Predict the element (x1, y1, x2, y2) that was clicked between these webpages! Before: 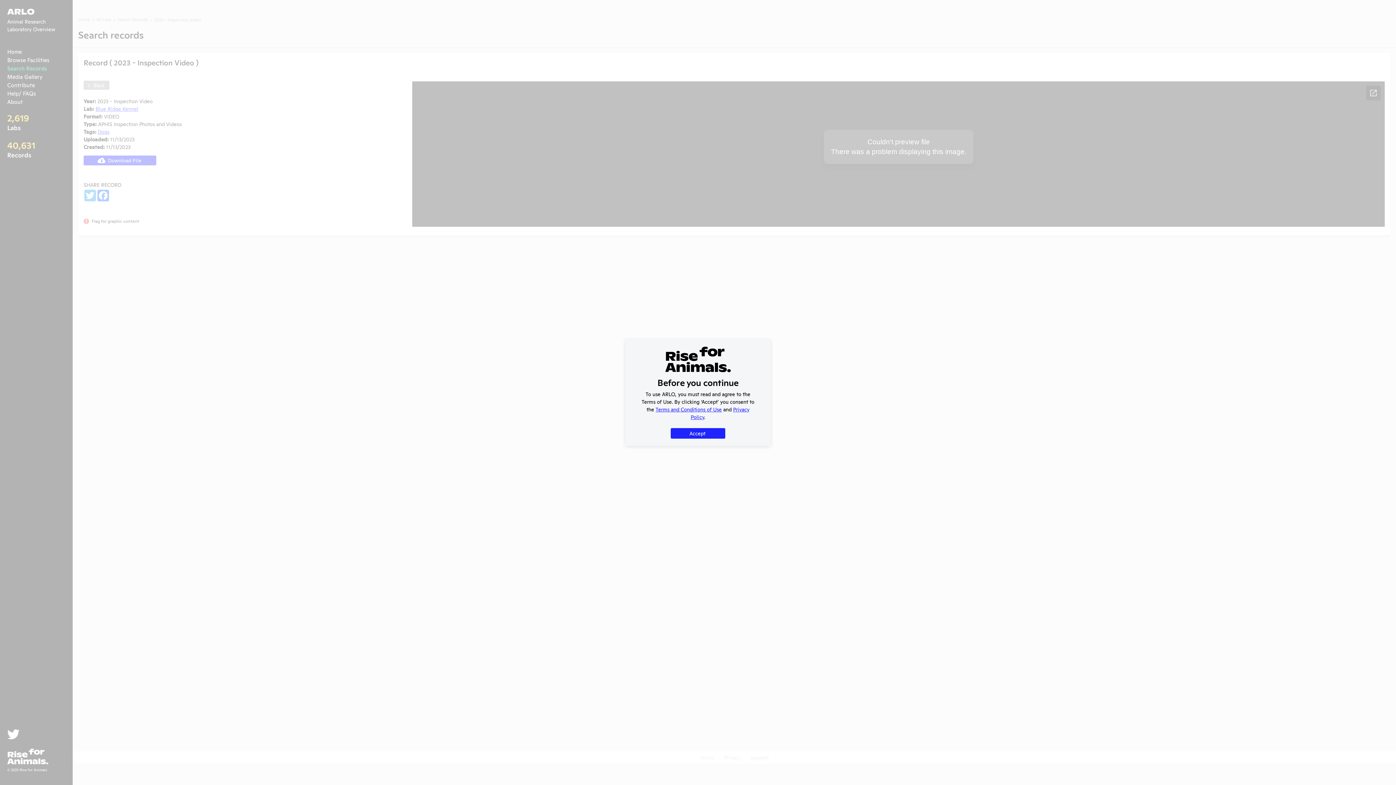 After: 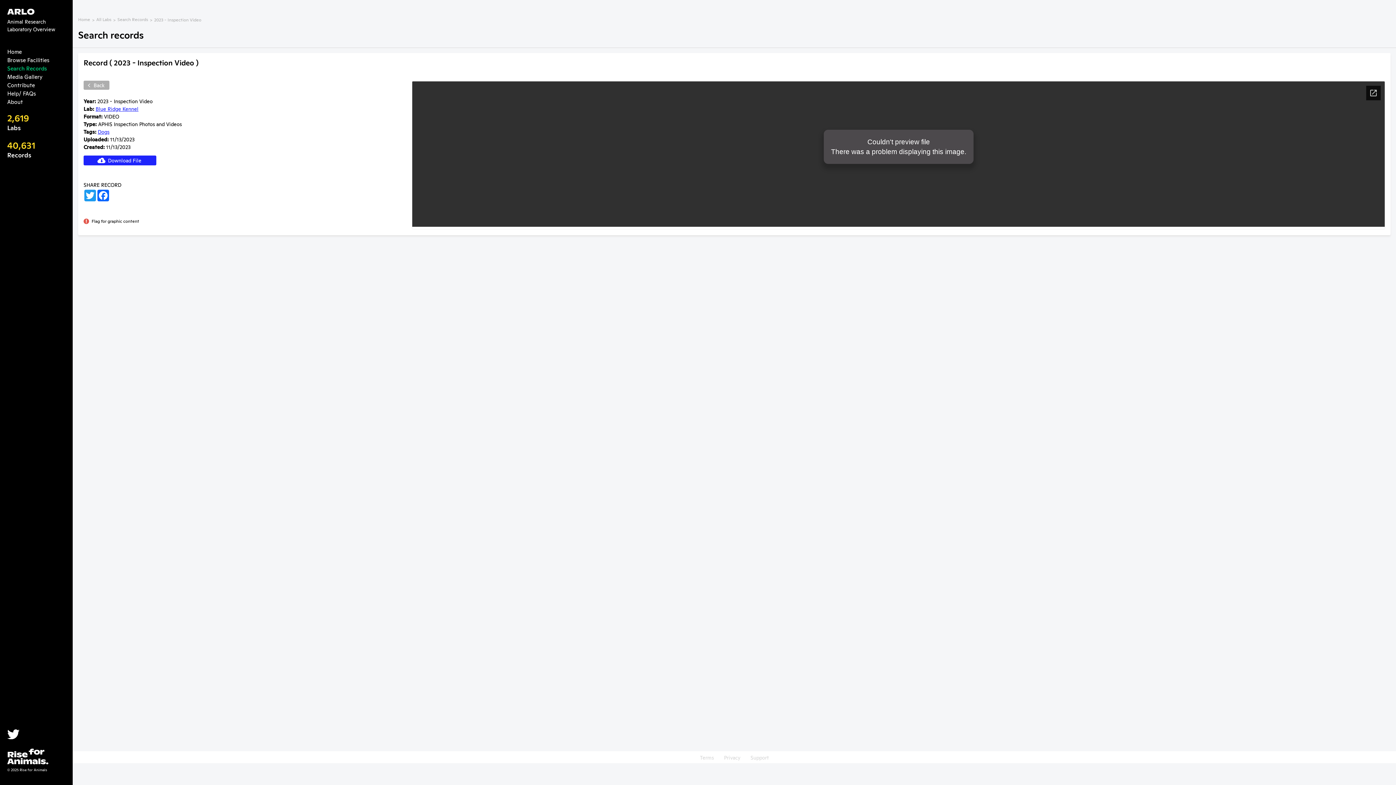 Action: label: Accept bbox: (670, 428, 725, 438)